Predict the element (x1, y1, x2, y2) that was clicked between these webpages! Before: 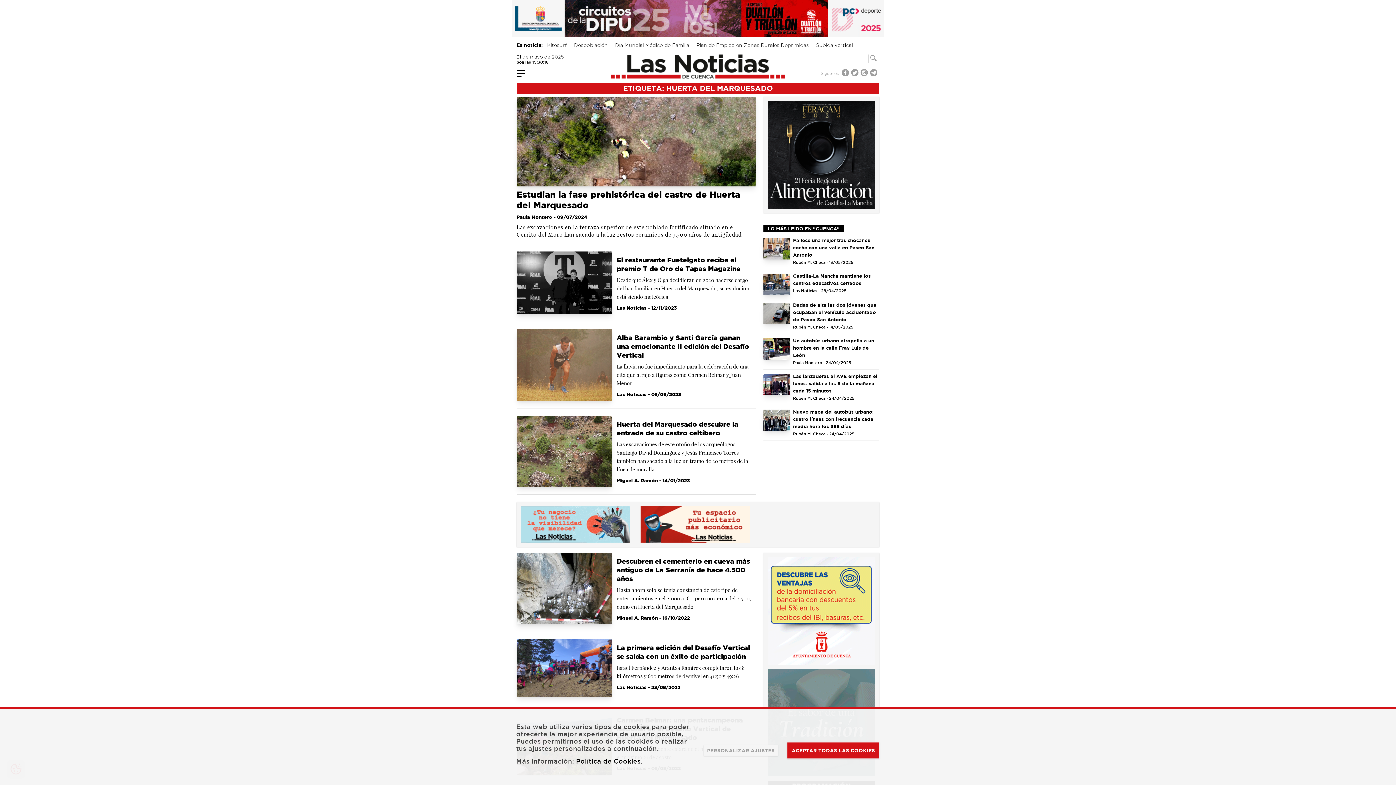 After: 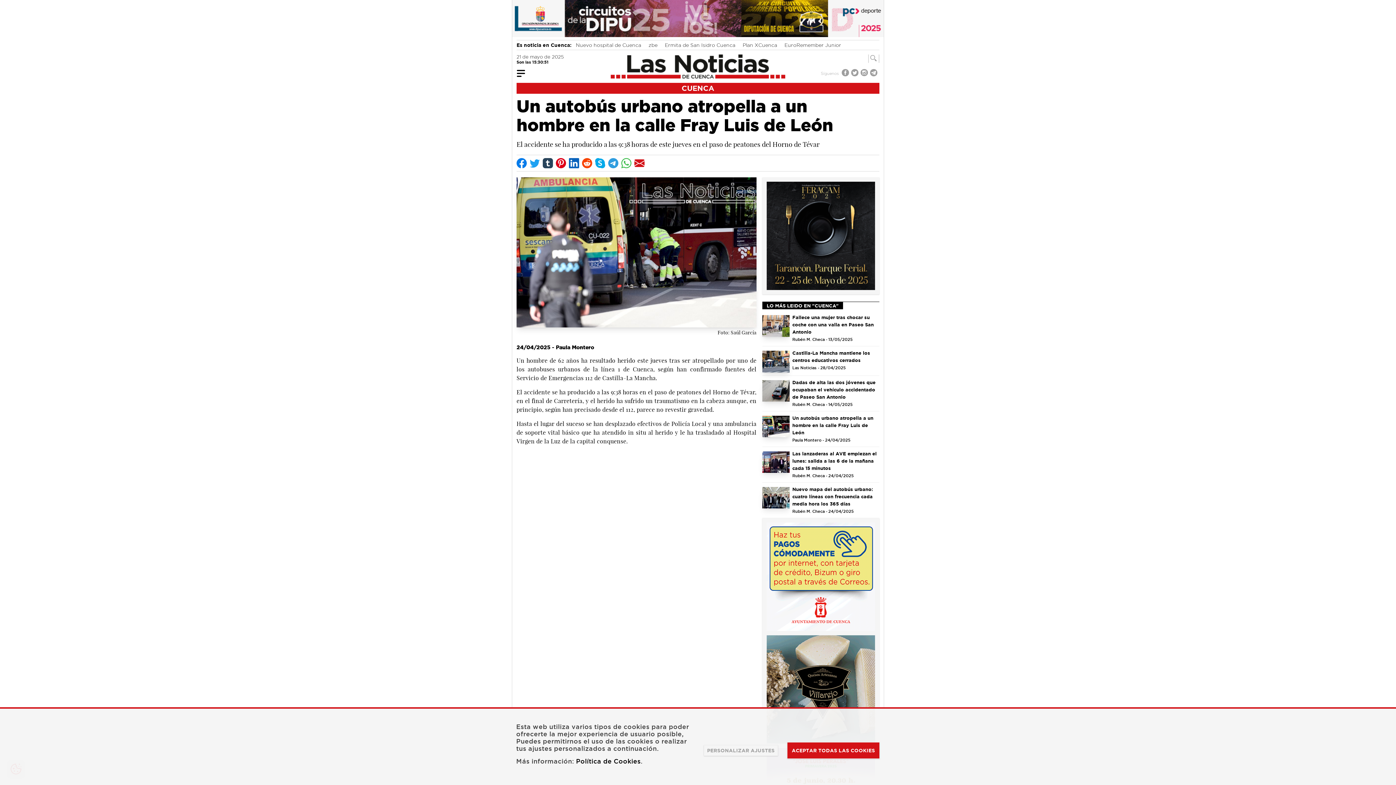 Action: bbox: (793, 336, 879, 358) label: Un autobús urbano atropella a un hombre en la calle Fray Luis de León